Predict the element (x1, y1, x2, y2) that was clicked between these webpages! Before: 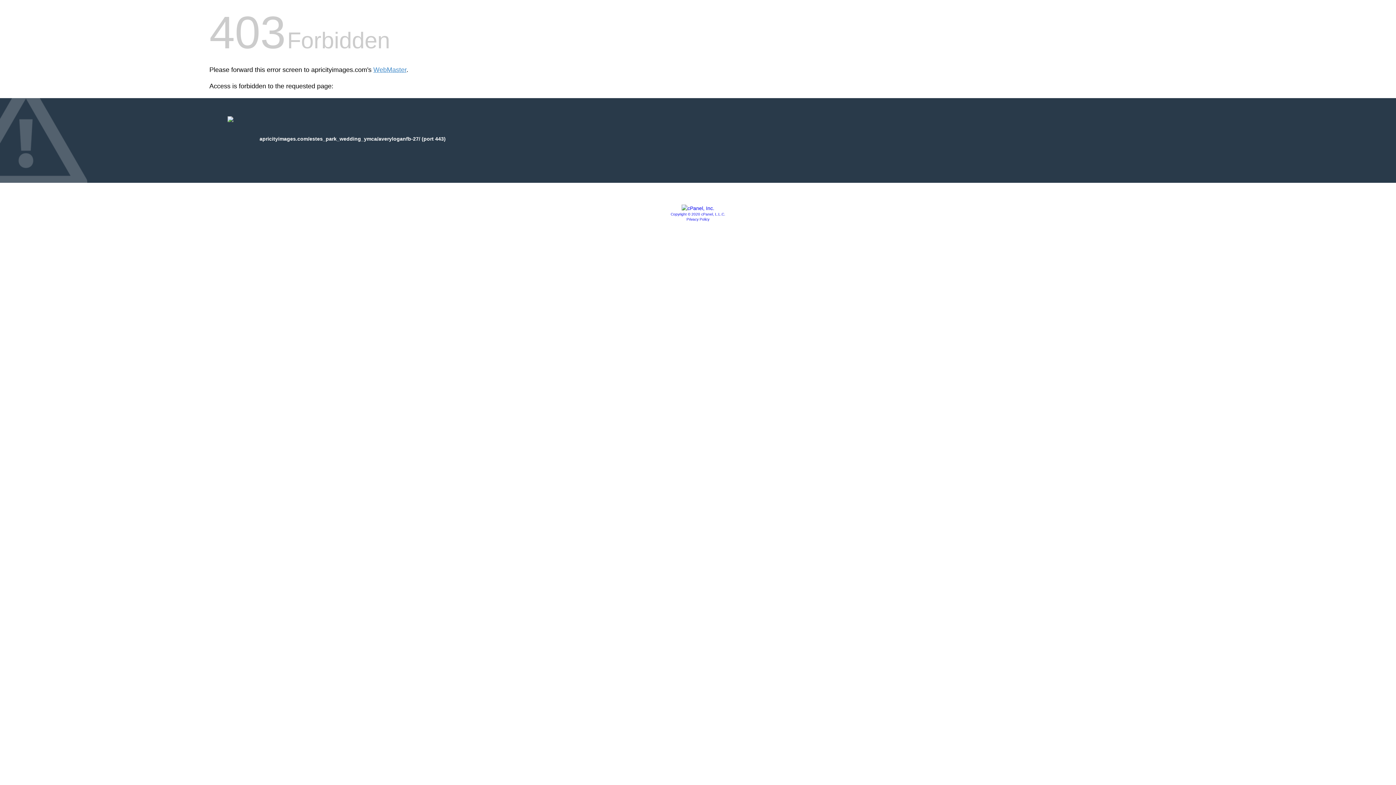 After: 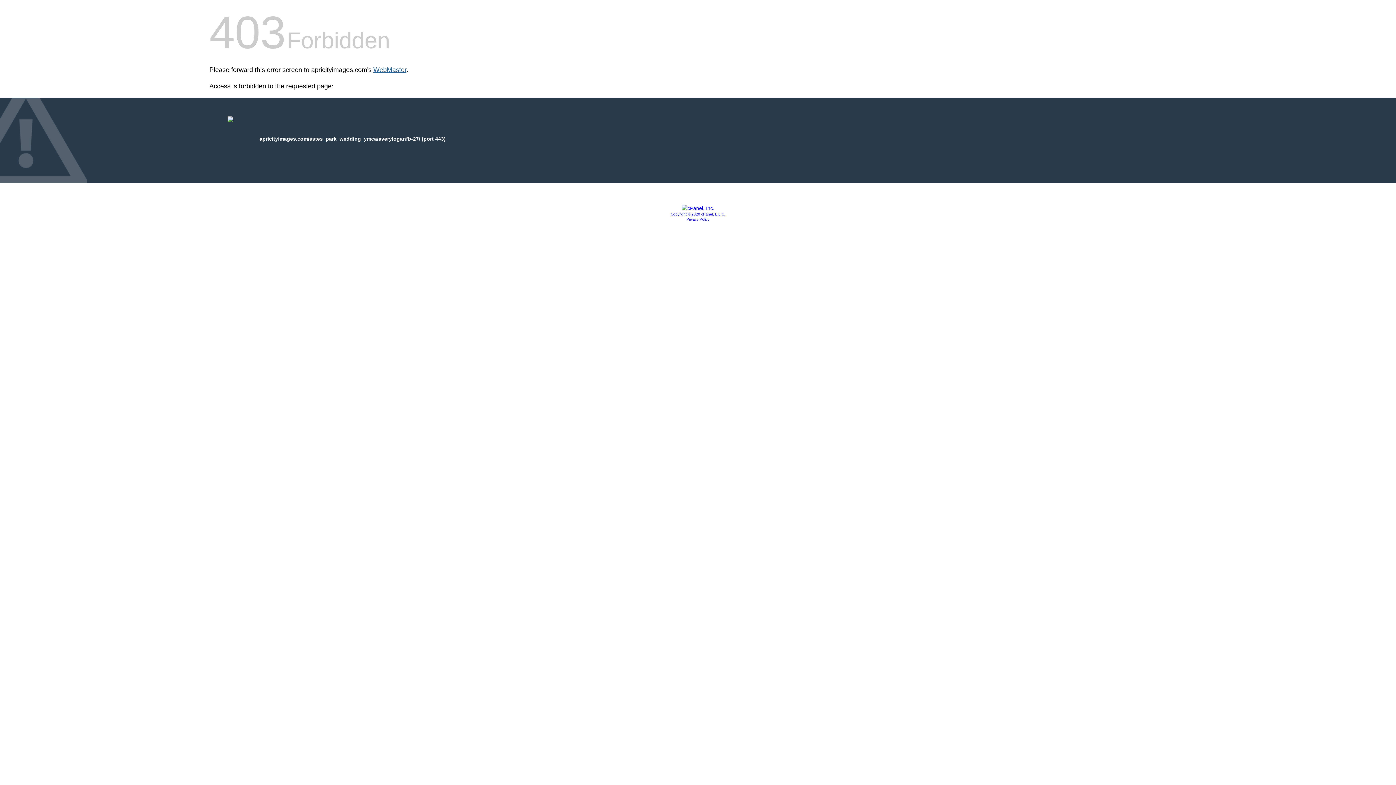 Action: bbox: (373, 66, 406, 73) label: WebMaster